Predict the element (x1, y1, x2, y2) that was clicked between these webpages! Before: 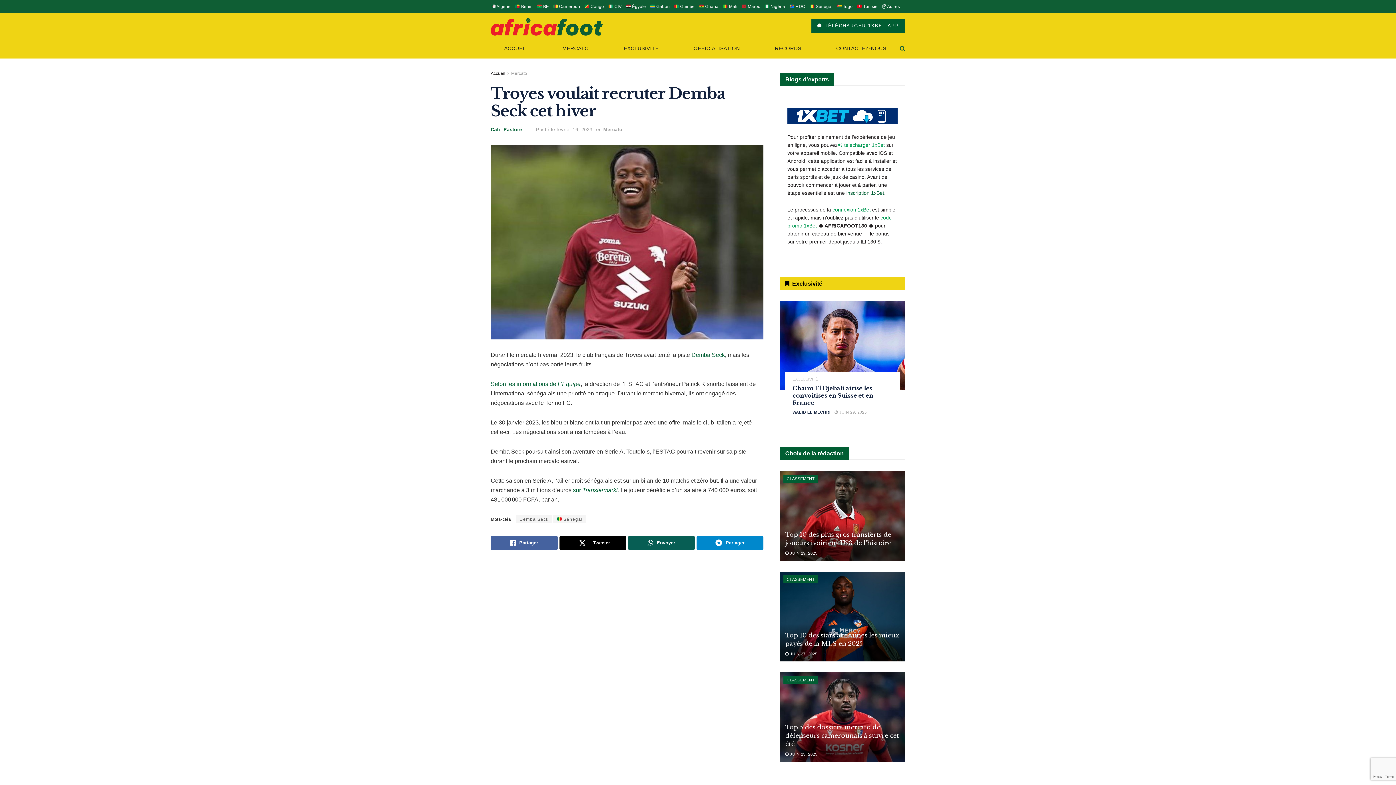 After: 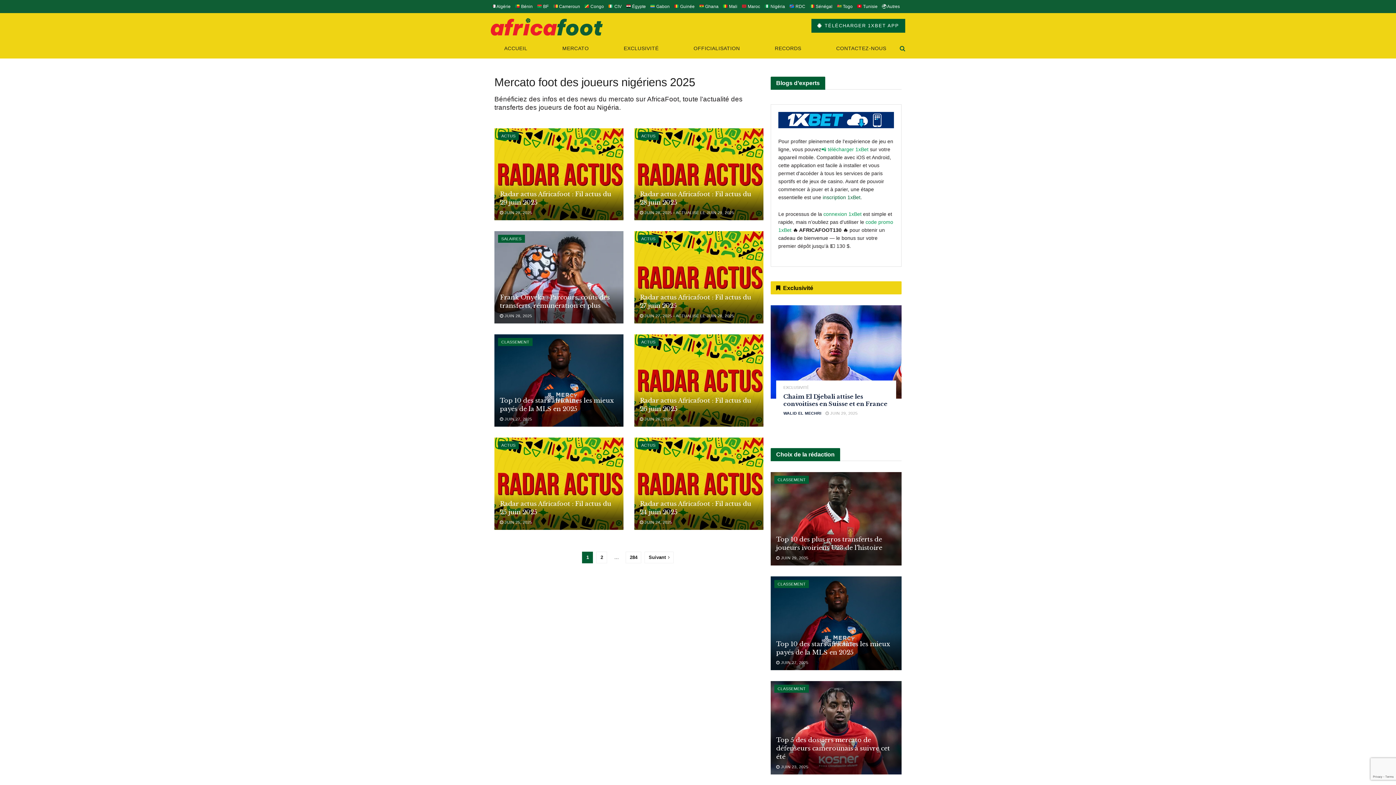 Action: label:  Nigéria bbox: (764, 0, 785, 13)